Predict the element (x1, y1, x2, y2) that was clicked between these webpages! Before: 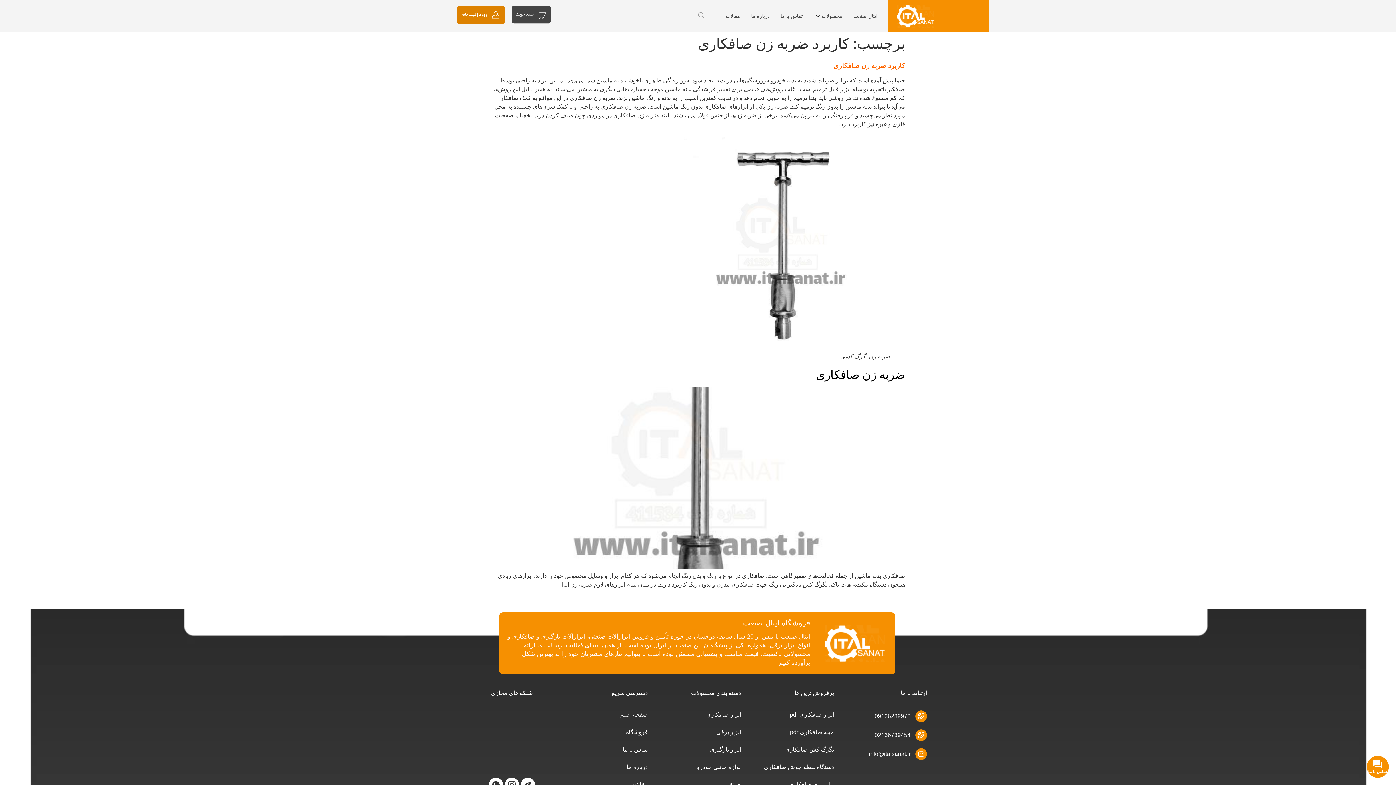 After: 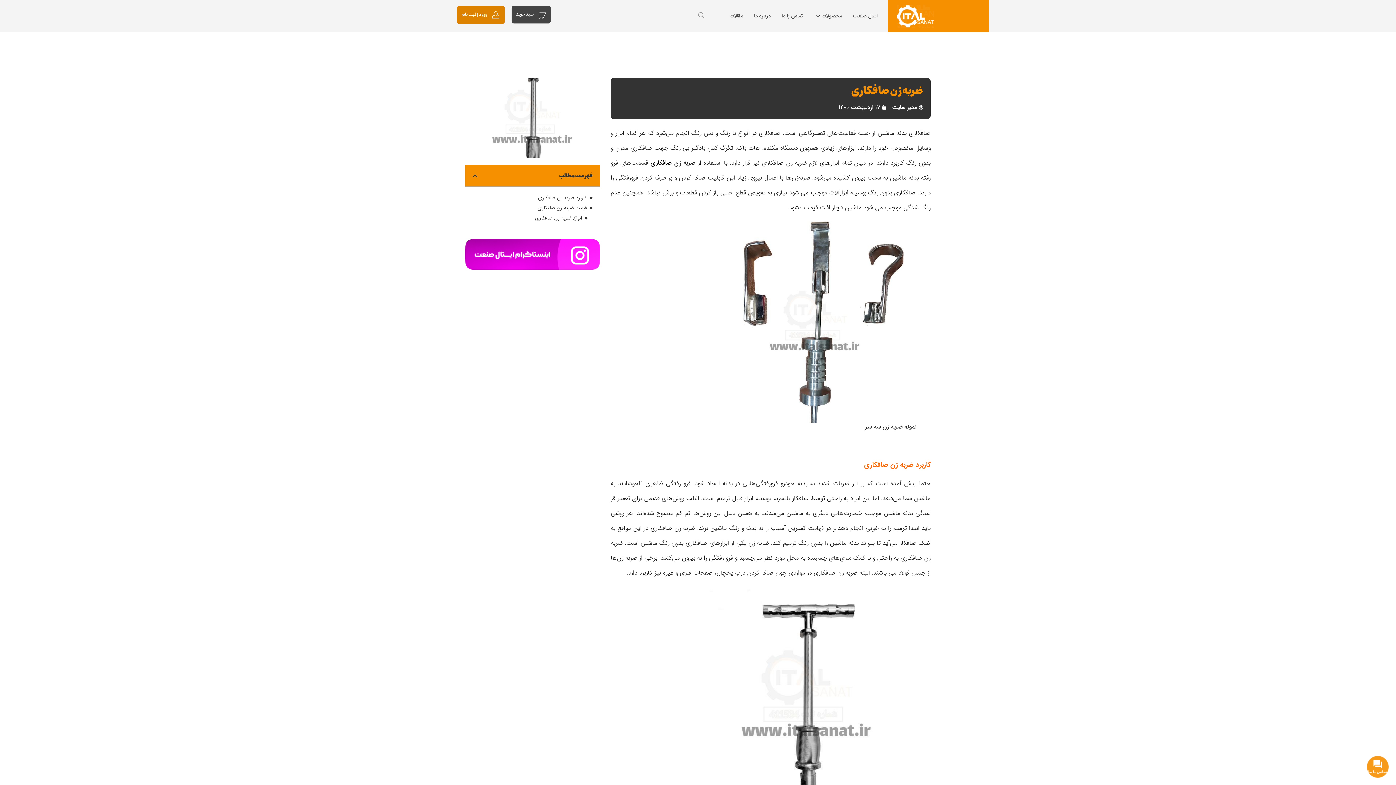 Action: bbox: (490, 564, 905, 570)